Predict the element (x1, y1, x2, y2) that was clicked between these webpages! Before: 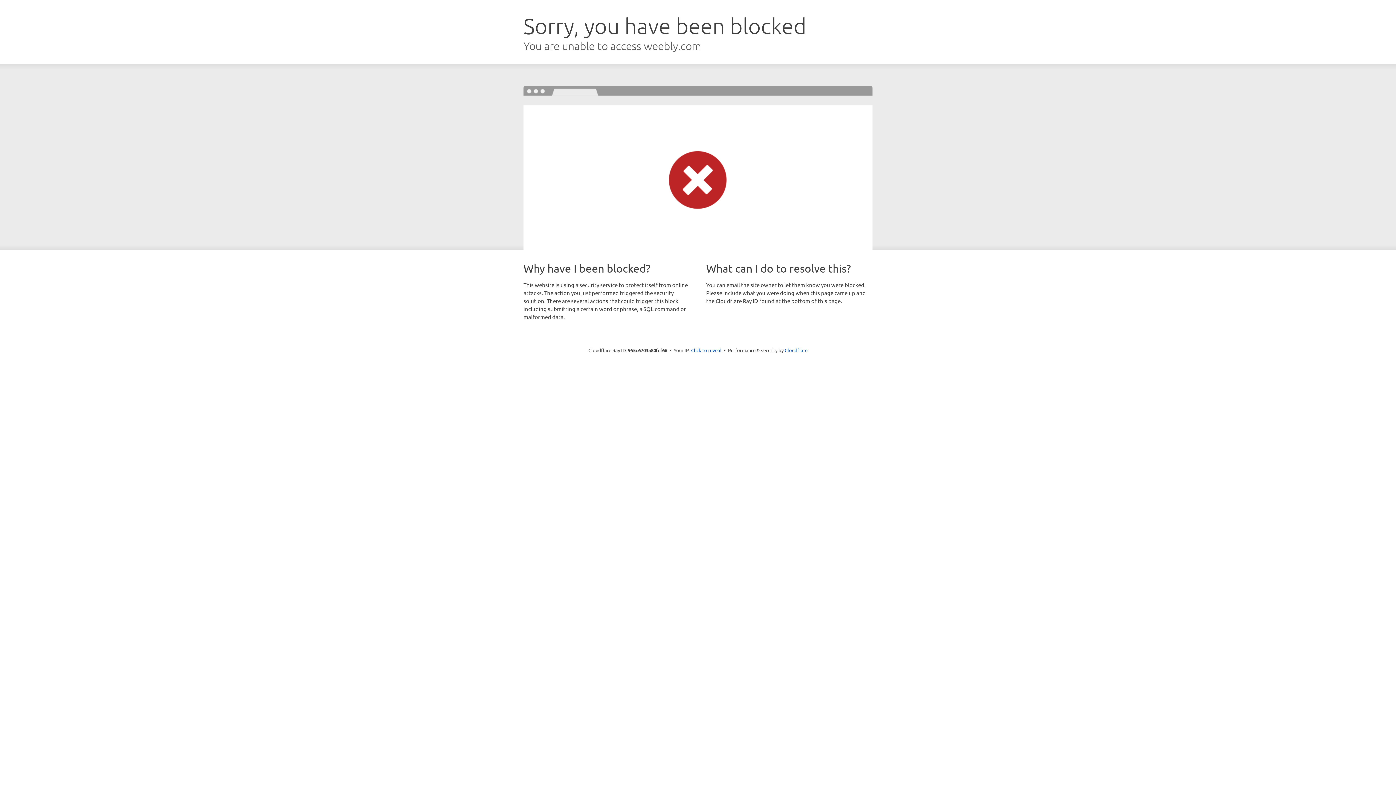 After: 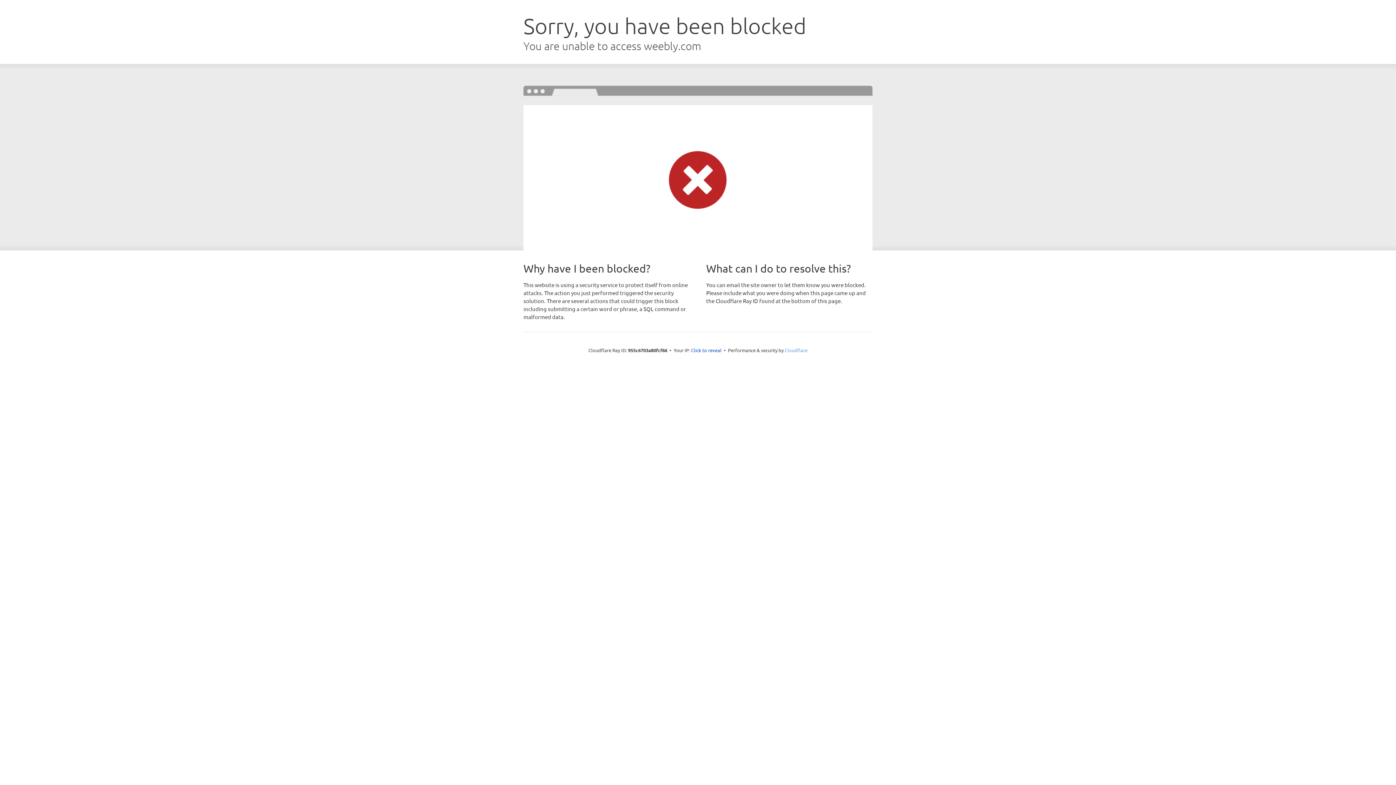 Action: bbox: (784, 347, 807, 353) label: Cloudflare